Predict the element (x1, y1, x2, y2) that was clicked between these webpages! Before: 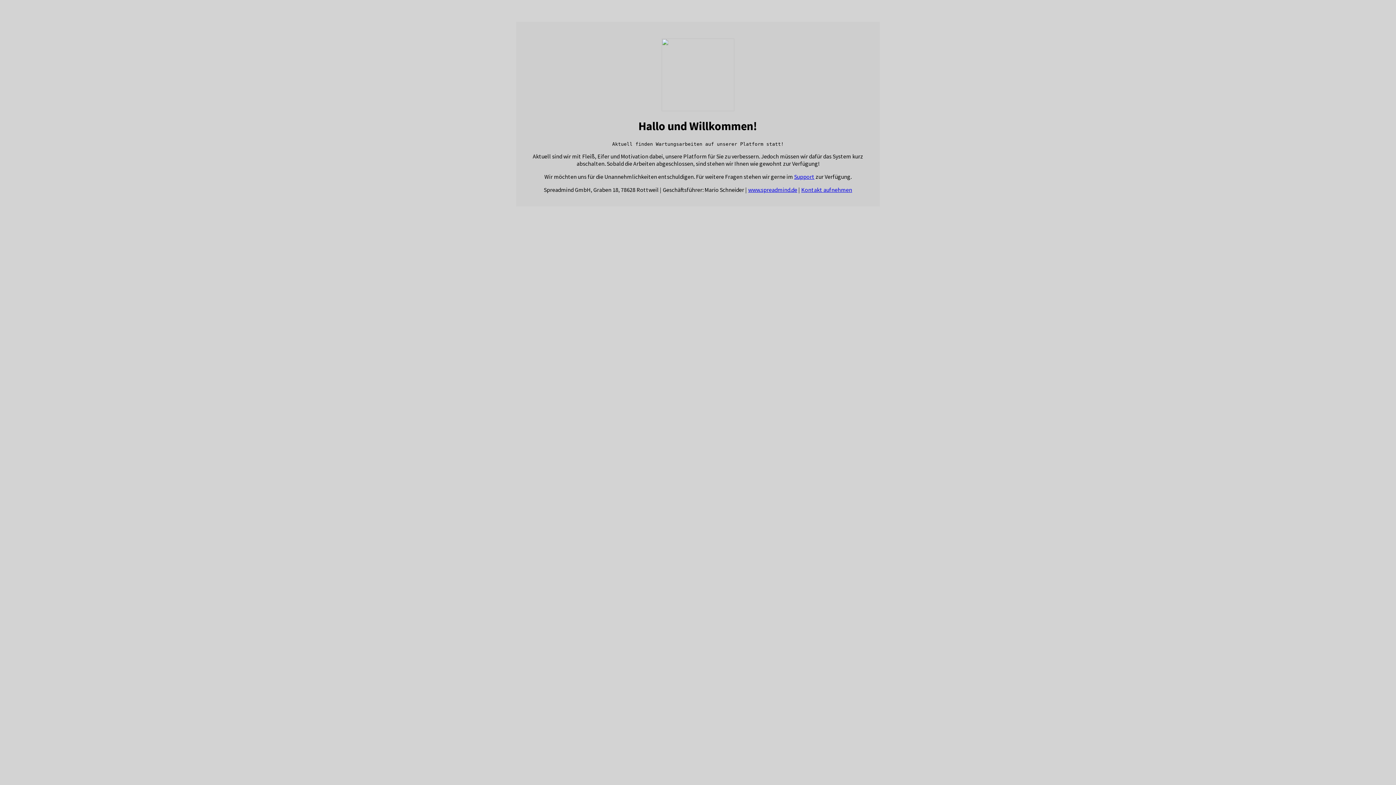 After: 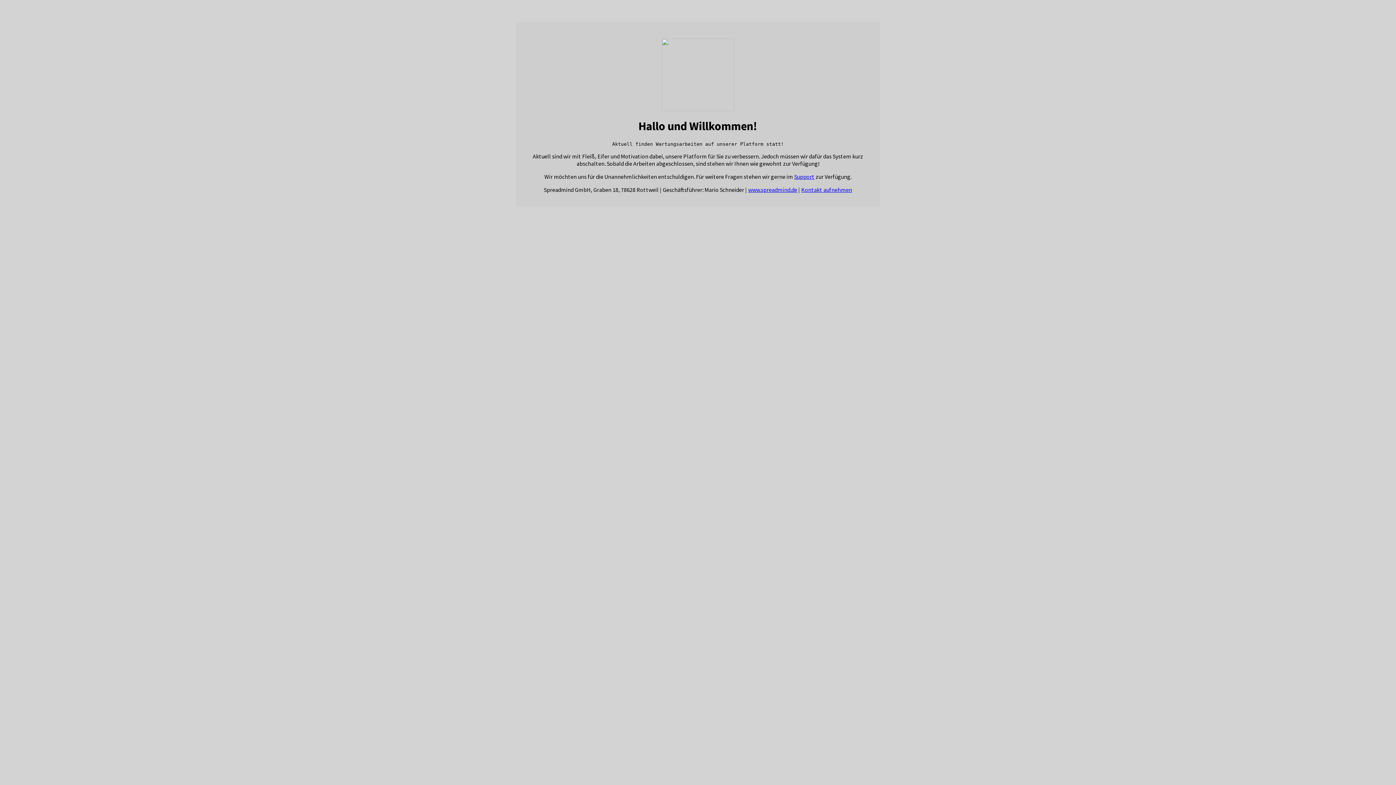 Action: label: www.spreadmind.de bbox: (748, 186, 797, 193)